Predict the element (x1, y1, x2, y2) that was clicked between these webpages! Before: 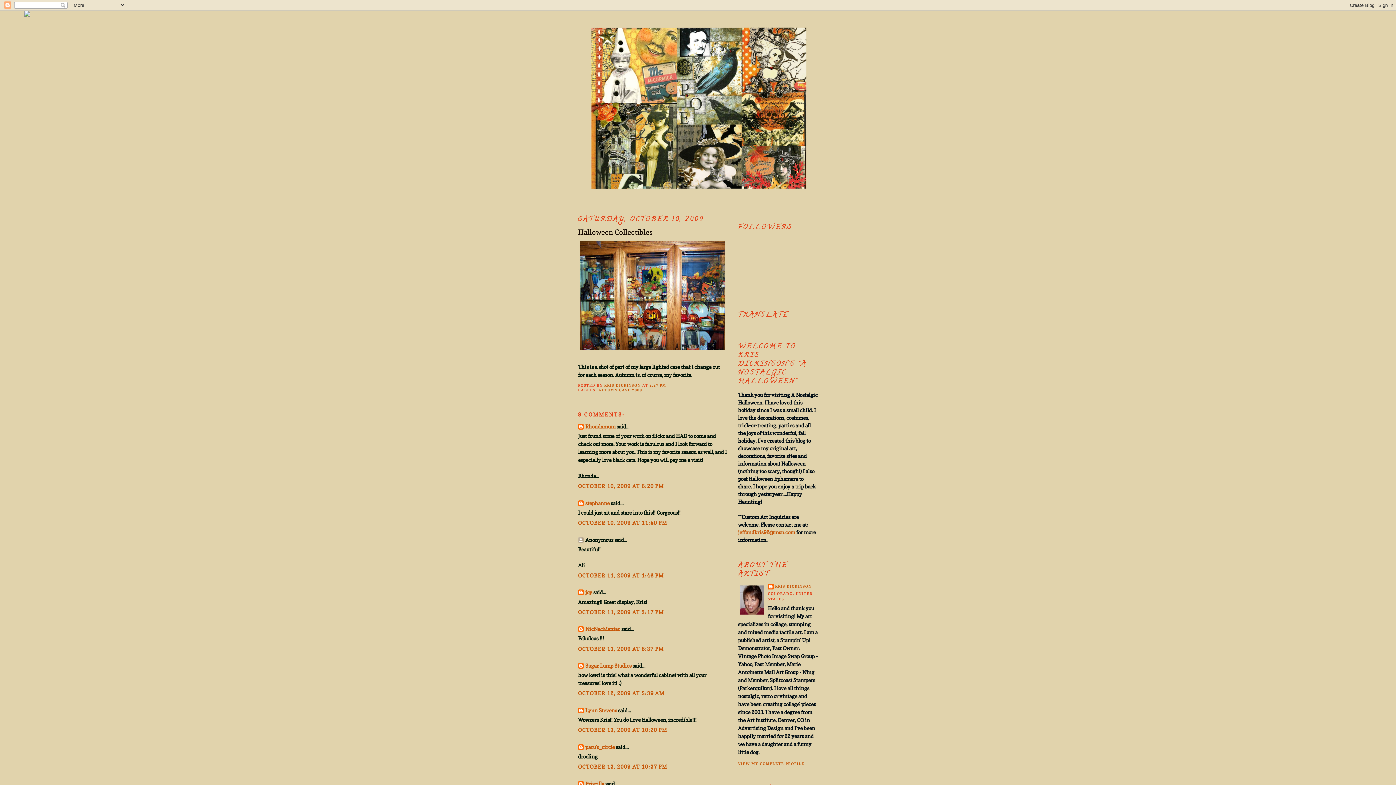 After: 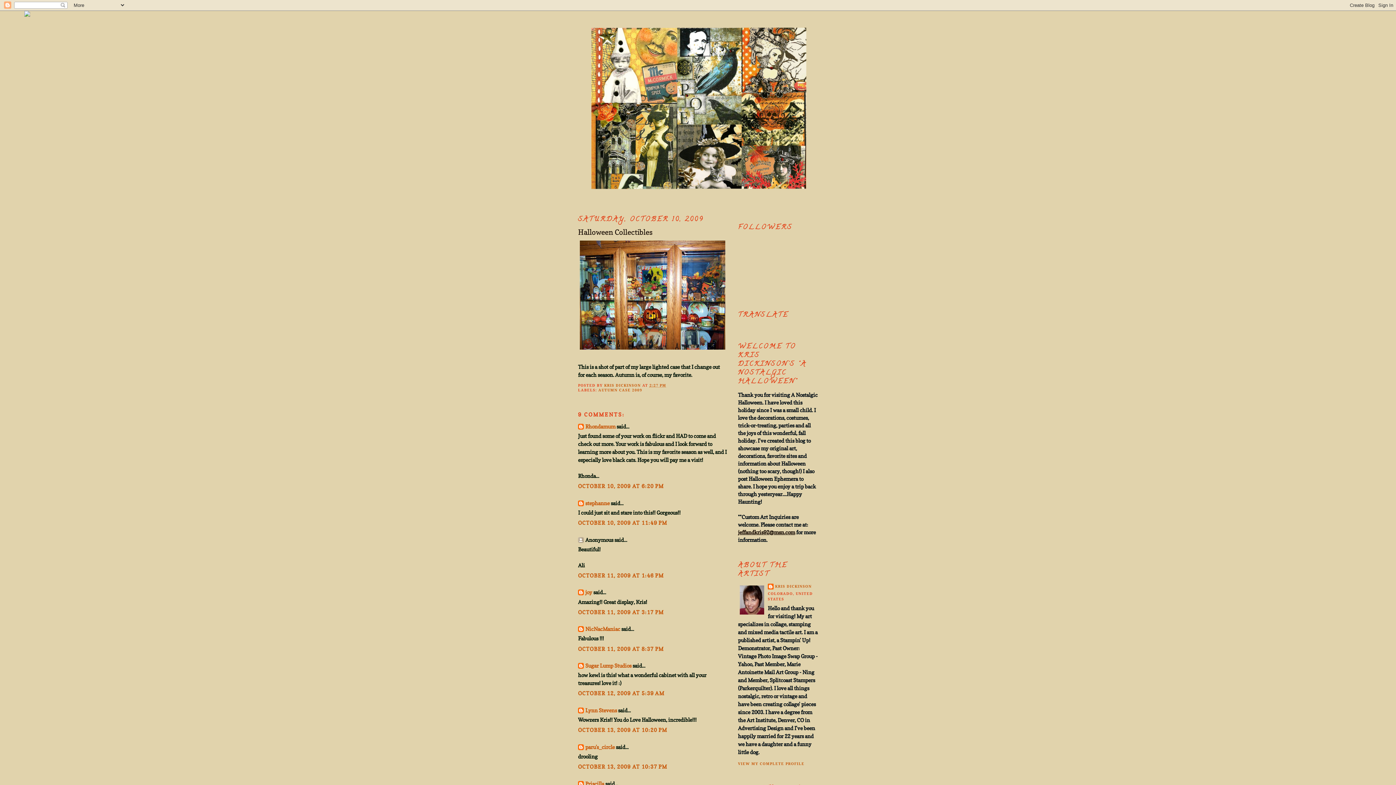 Action: bbox: (738, 529, 795, 535) label: jeffandkris92@msn.com